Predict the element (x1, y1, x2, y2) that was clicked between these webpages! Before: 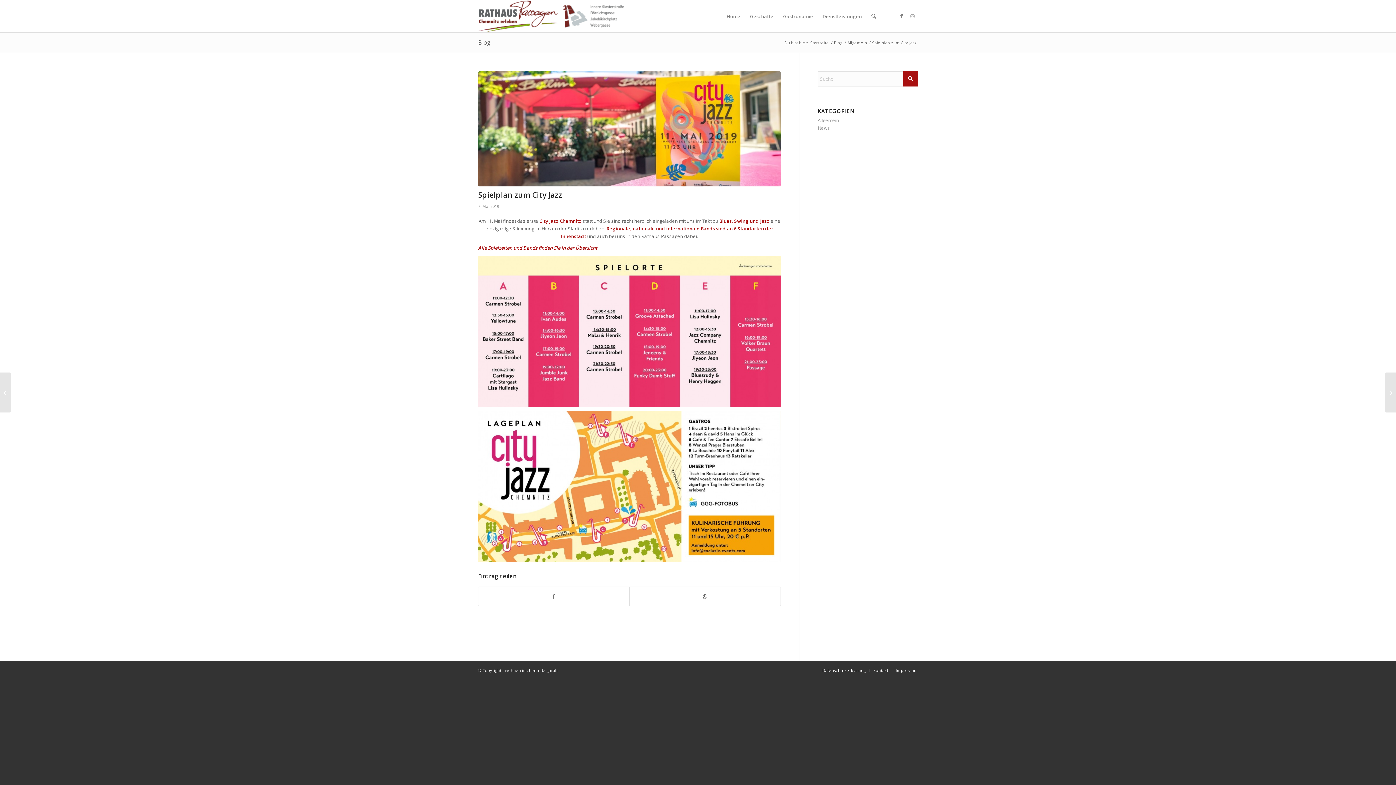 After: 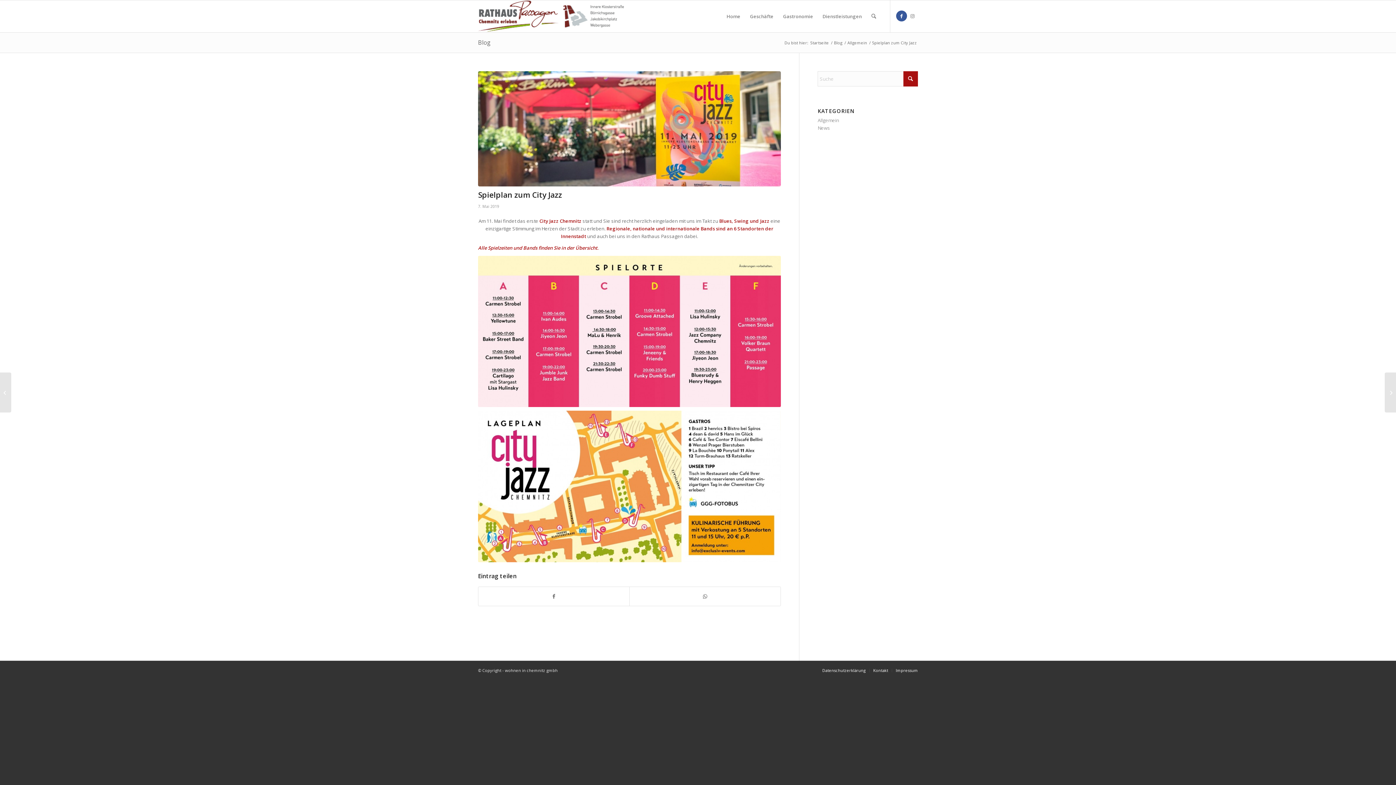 Action: label: Link zu Facebook bbox: (896, 10, 907, 21)